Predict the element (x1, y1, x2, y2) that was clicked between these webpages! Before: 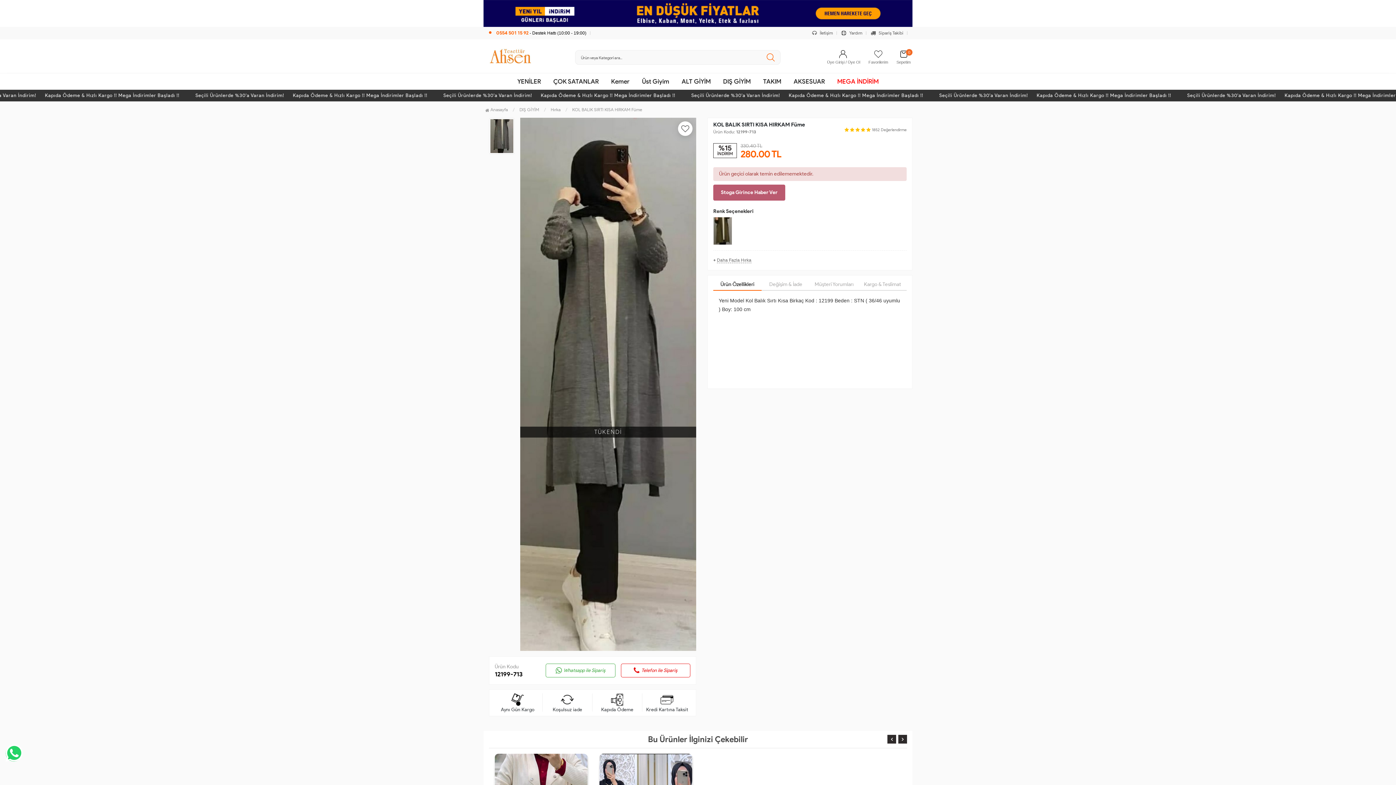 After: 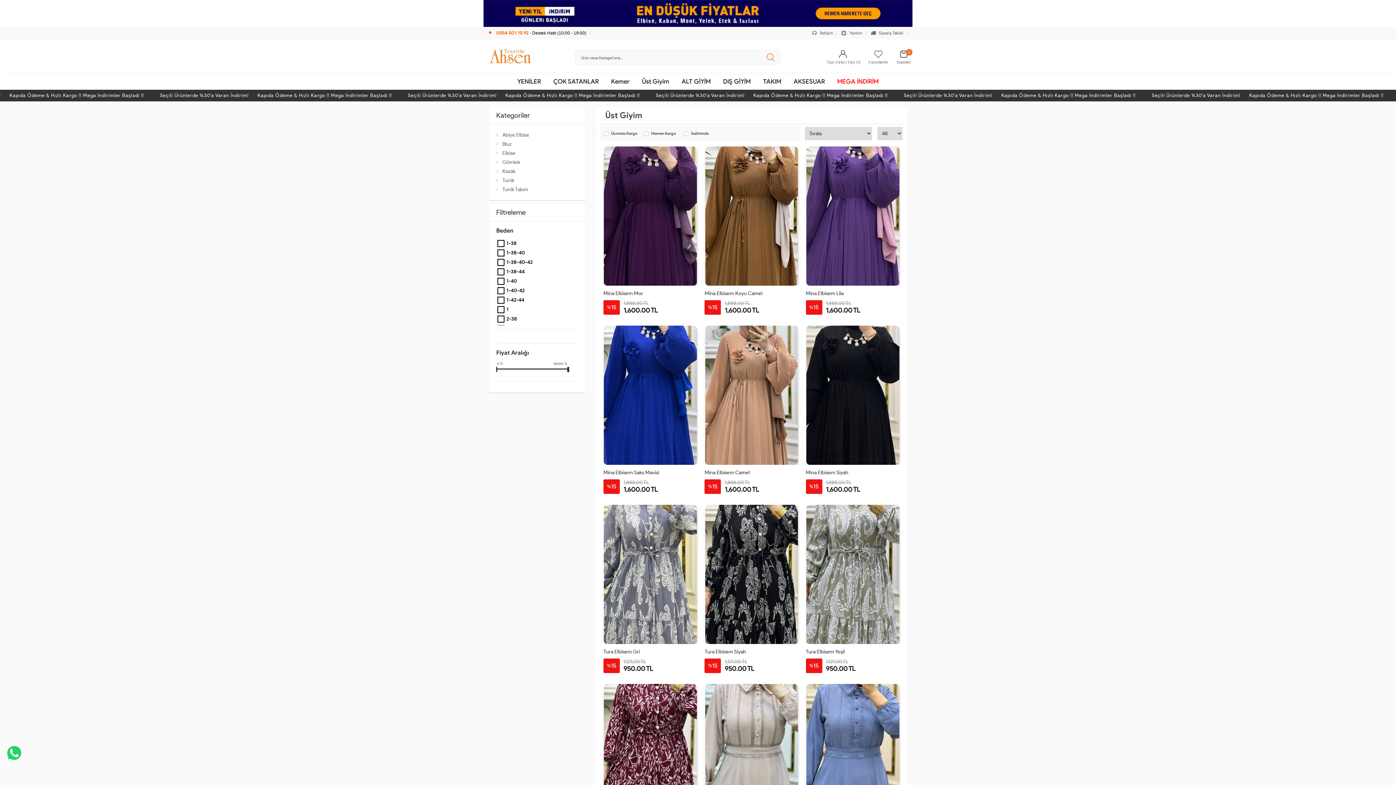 Action: bbox: (636, 73, 675, 89) label: Üst Giyim